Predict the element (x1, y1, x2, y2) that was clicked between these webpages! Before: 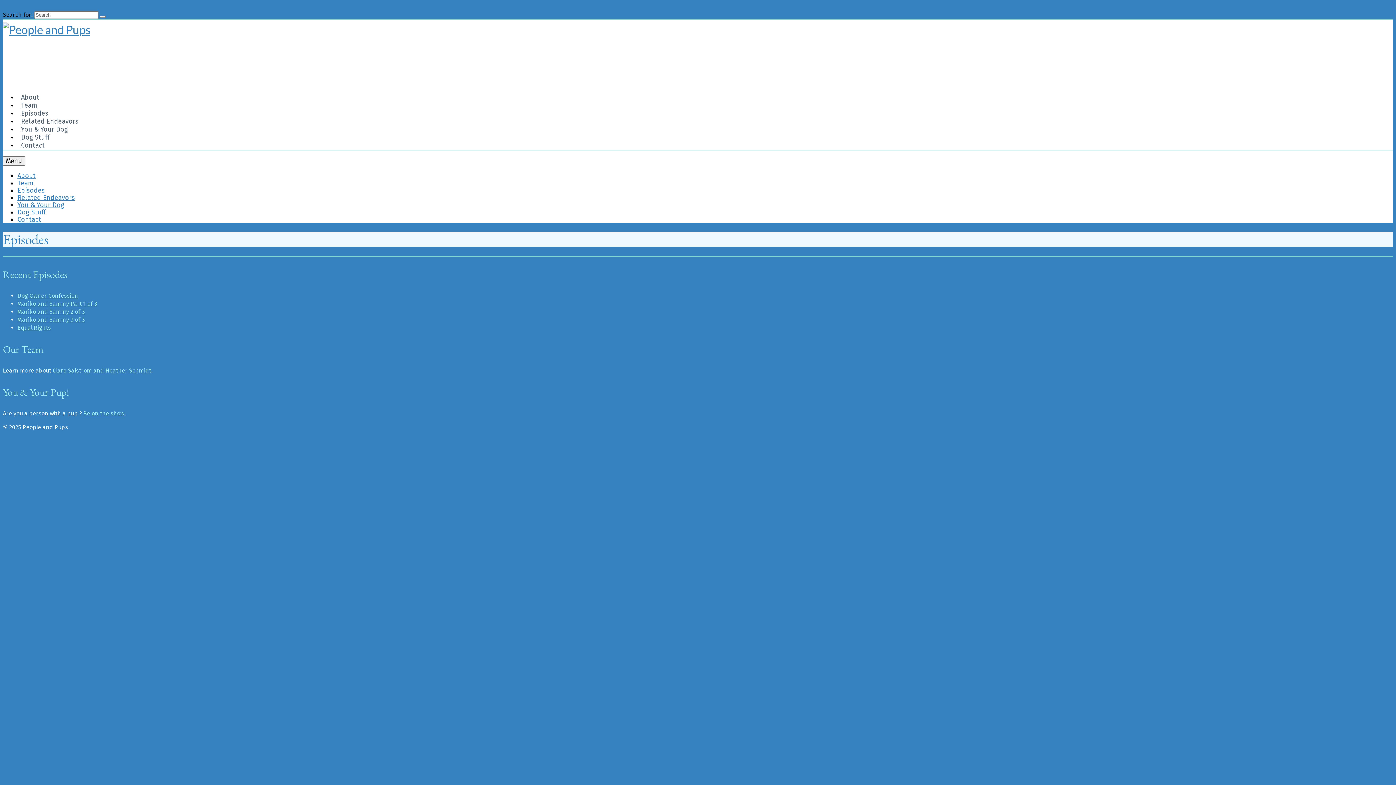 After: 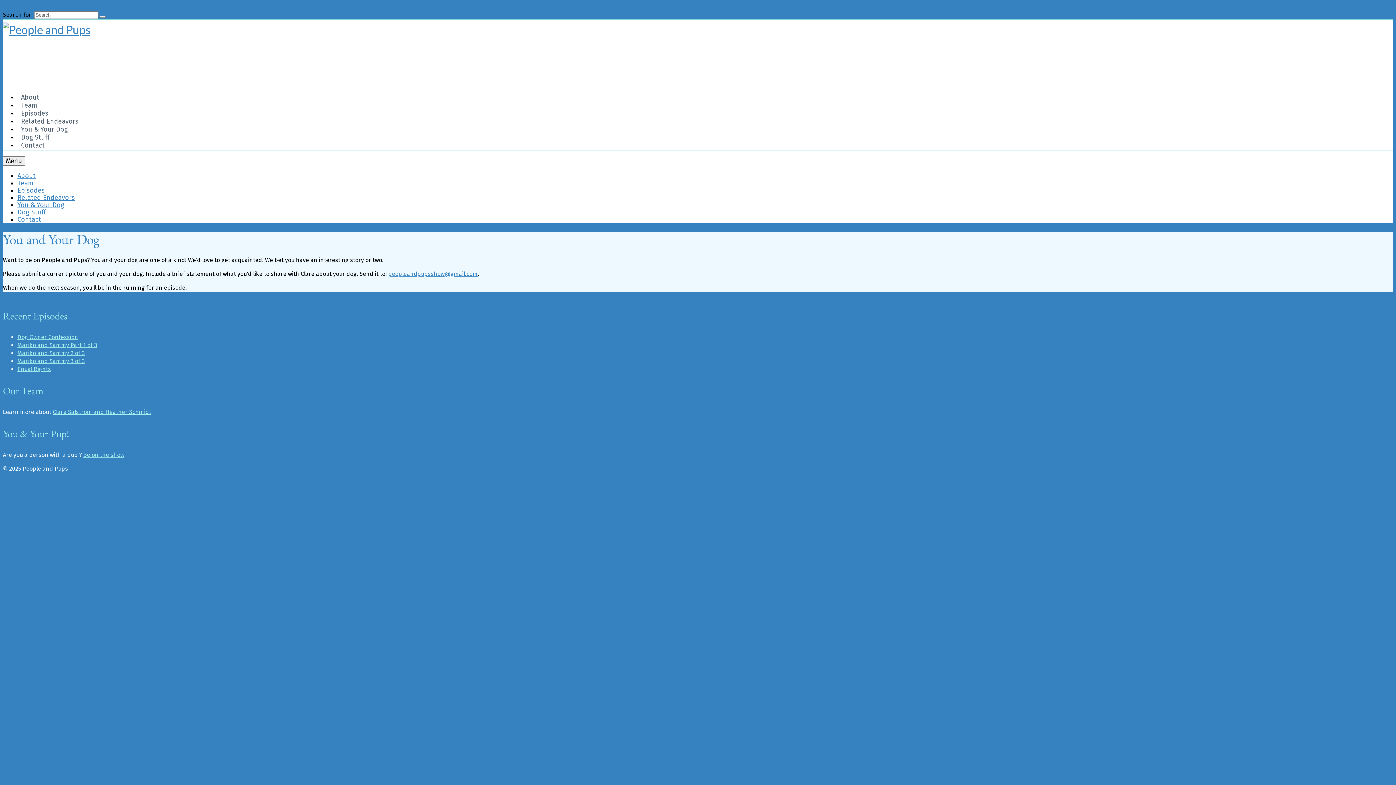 Action: bbox: (83, 410, 124, 417) label: Be on the show